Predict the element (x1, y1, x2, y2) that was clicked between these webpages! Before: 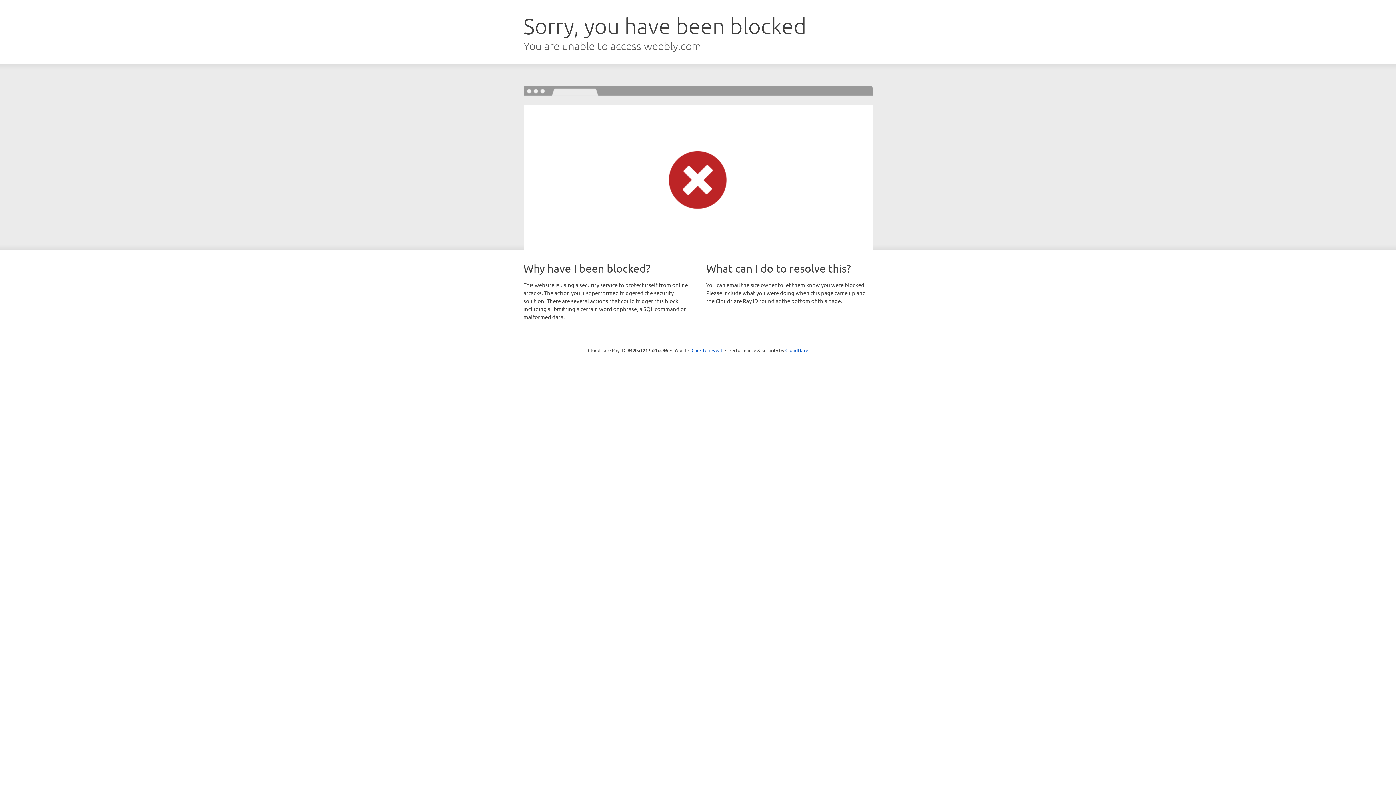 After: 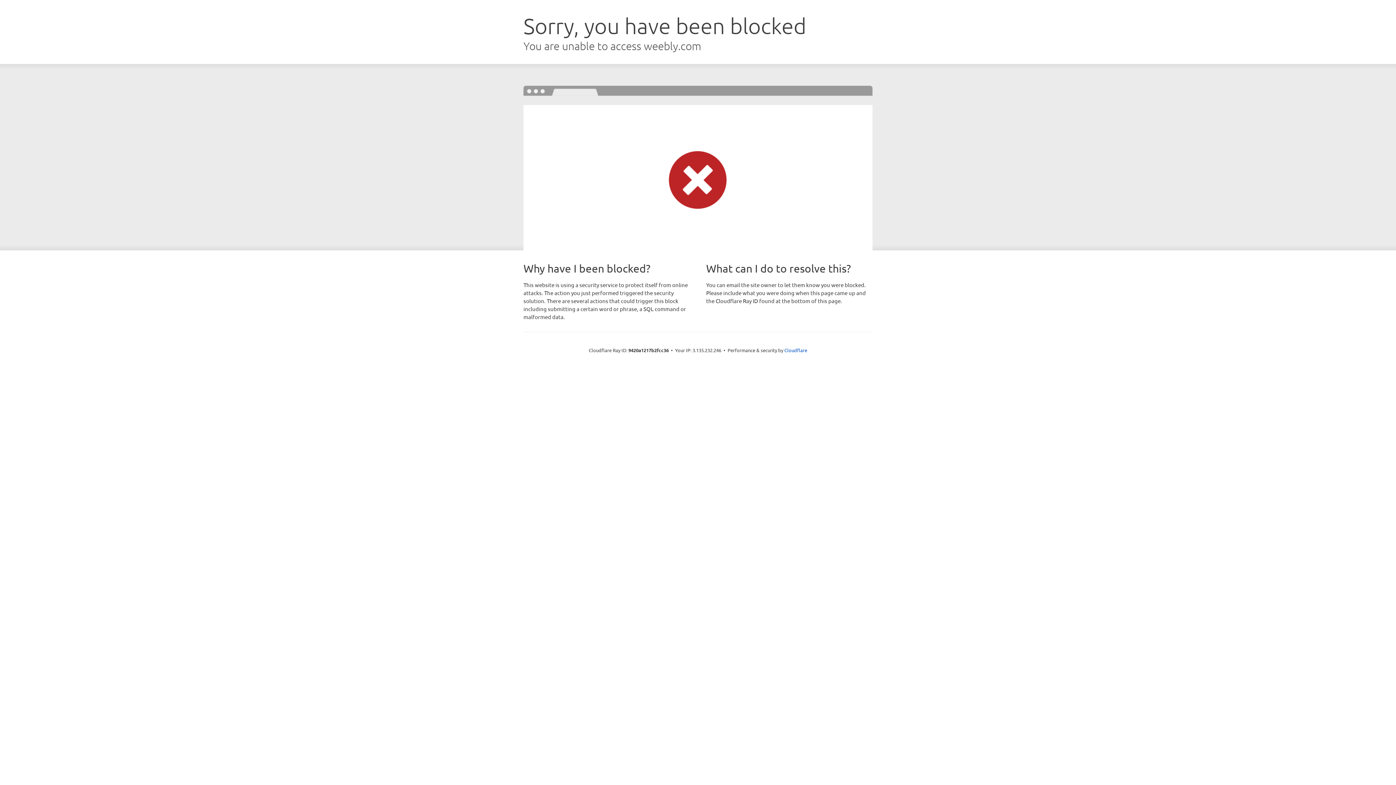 Action: label: Click to reveal bbox: (691, 346, 722, 353)